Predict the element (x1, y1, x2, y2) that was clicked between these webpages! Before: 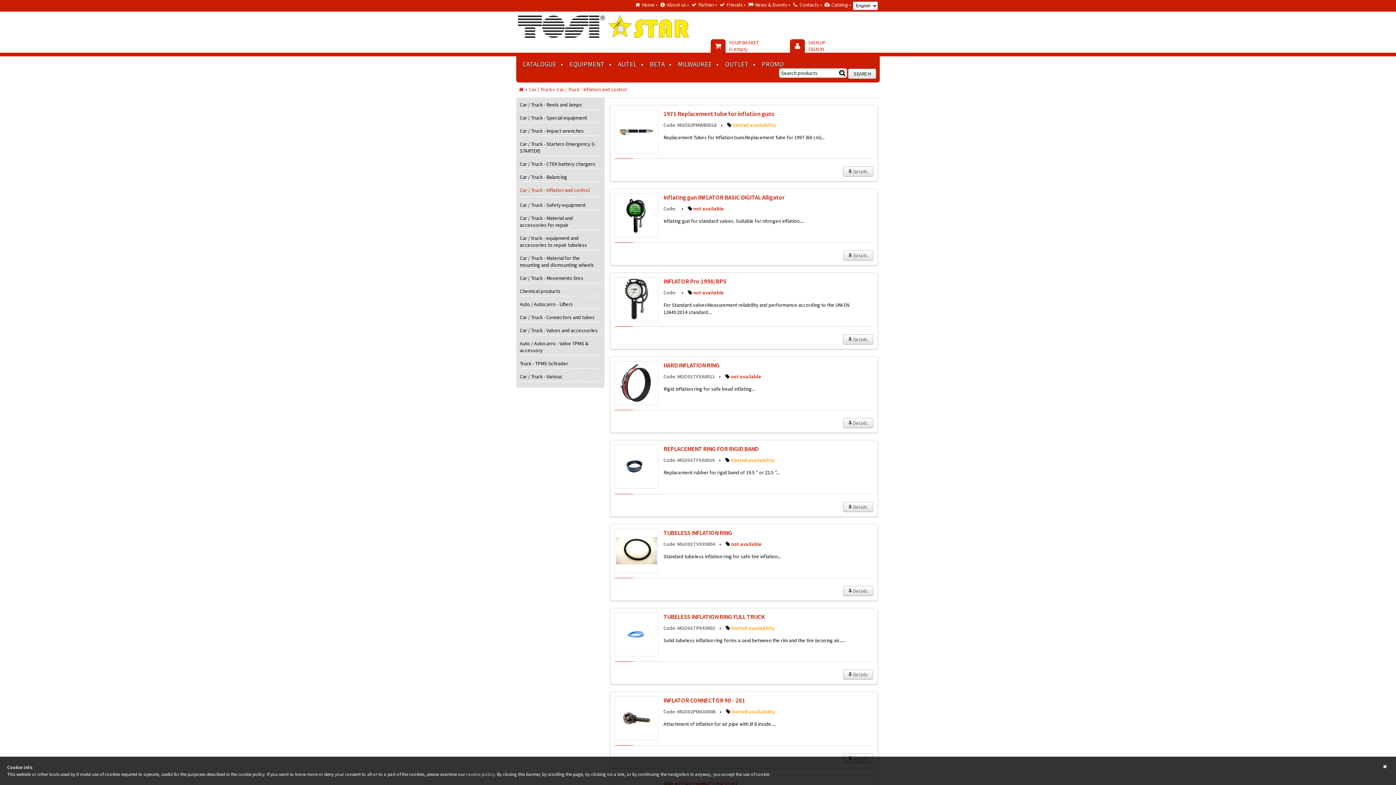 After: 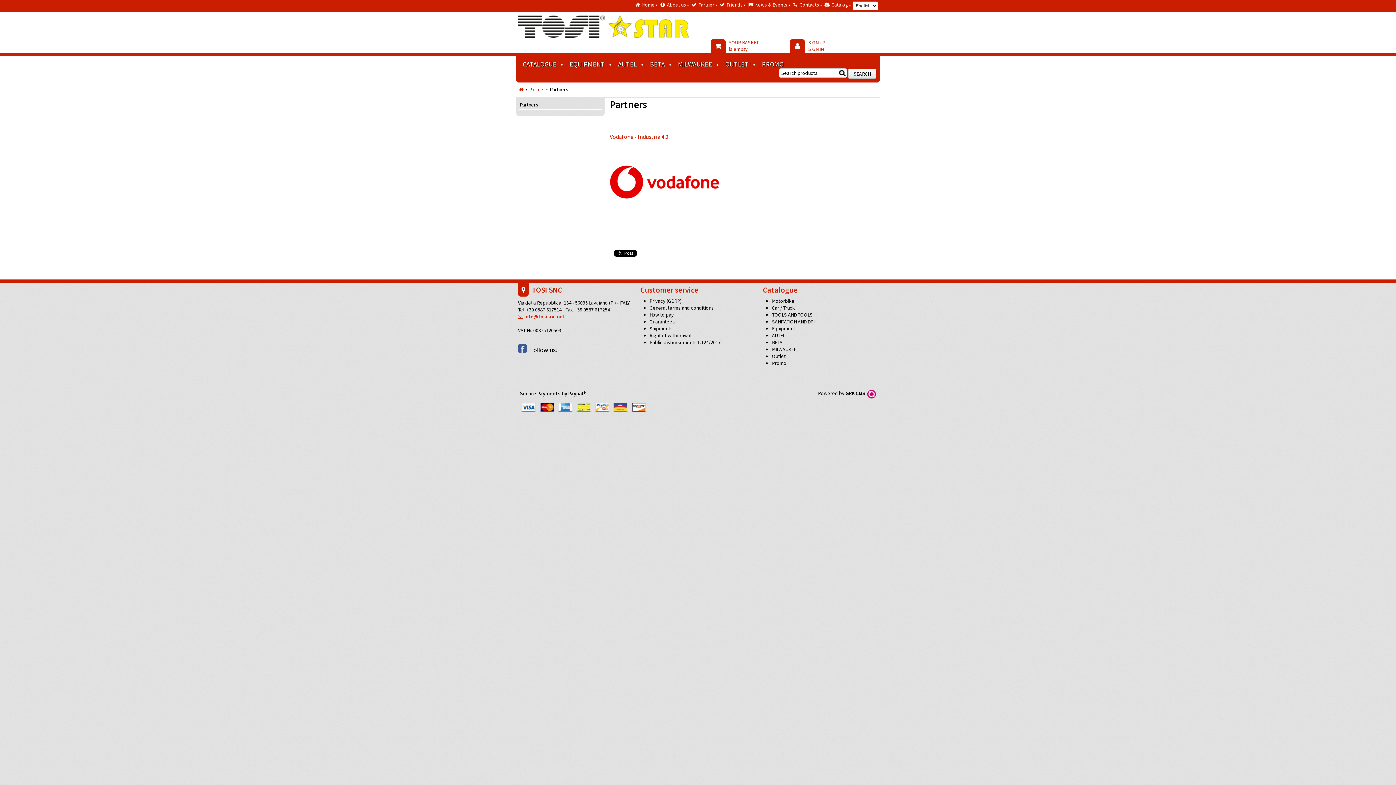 Action: label: Partner bbox: (698, 1, 714, 8)